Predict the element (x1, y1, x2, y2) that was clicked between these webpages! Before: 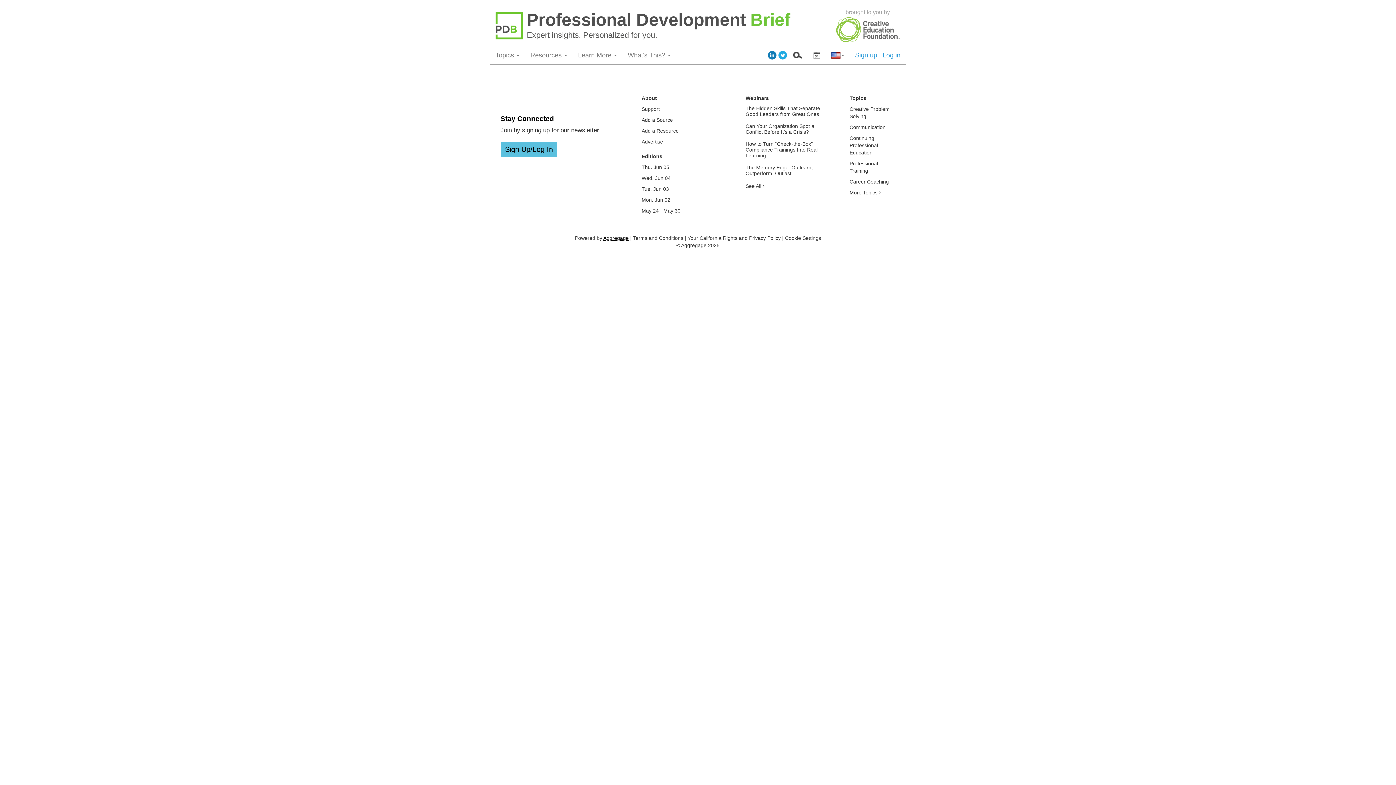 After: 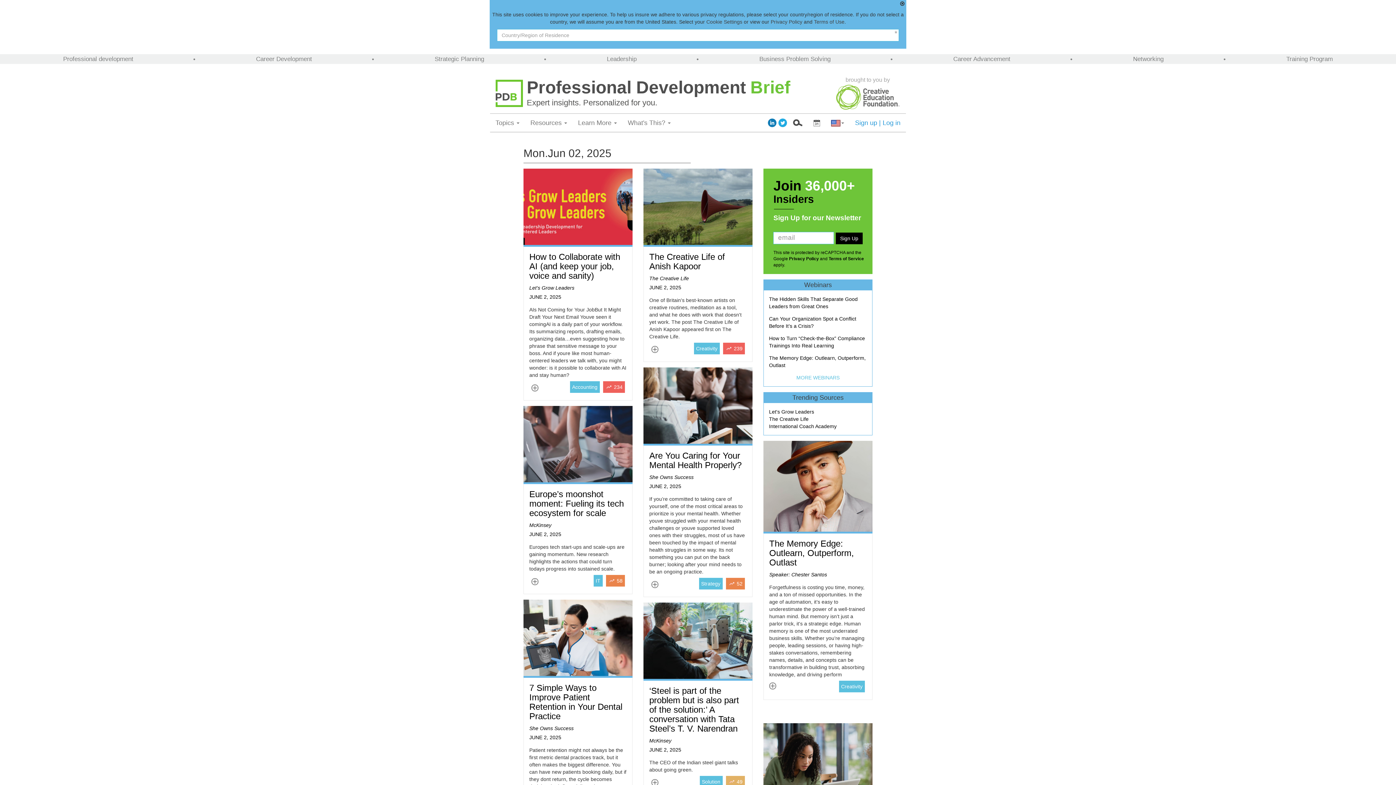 Action: bbox: (641, 197, 670, 203) label: Mon. Jun 02